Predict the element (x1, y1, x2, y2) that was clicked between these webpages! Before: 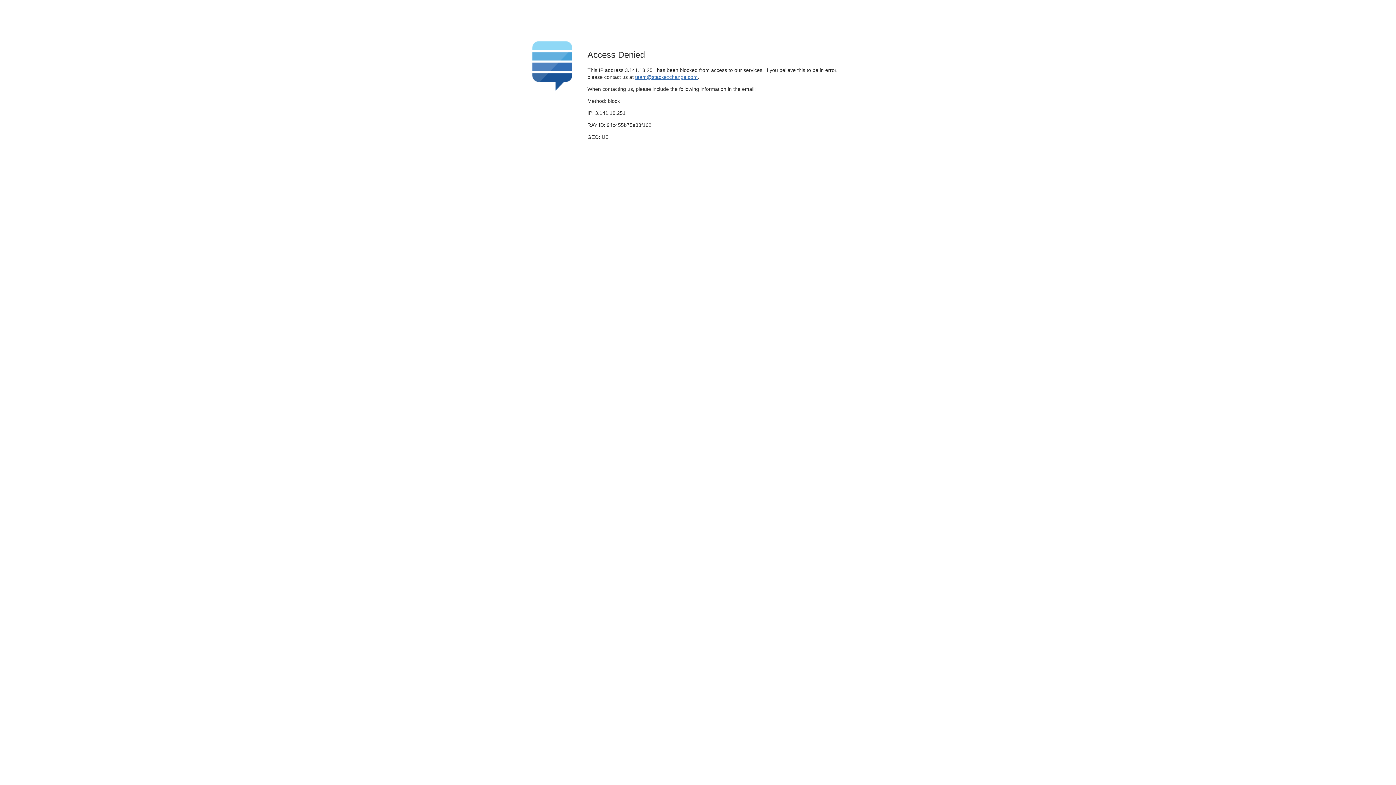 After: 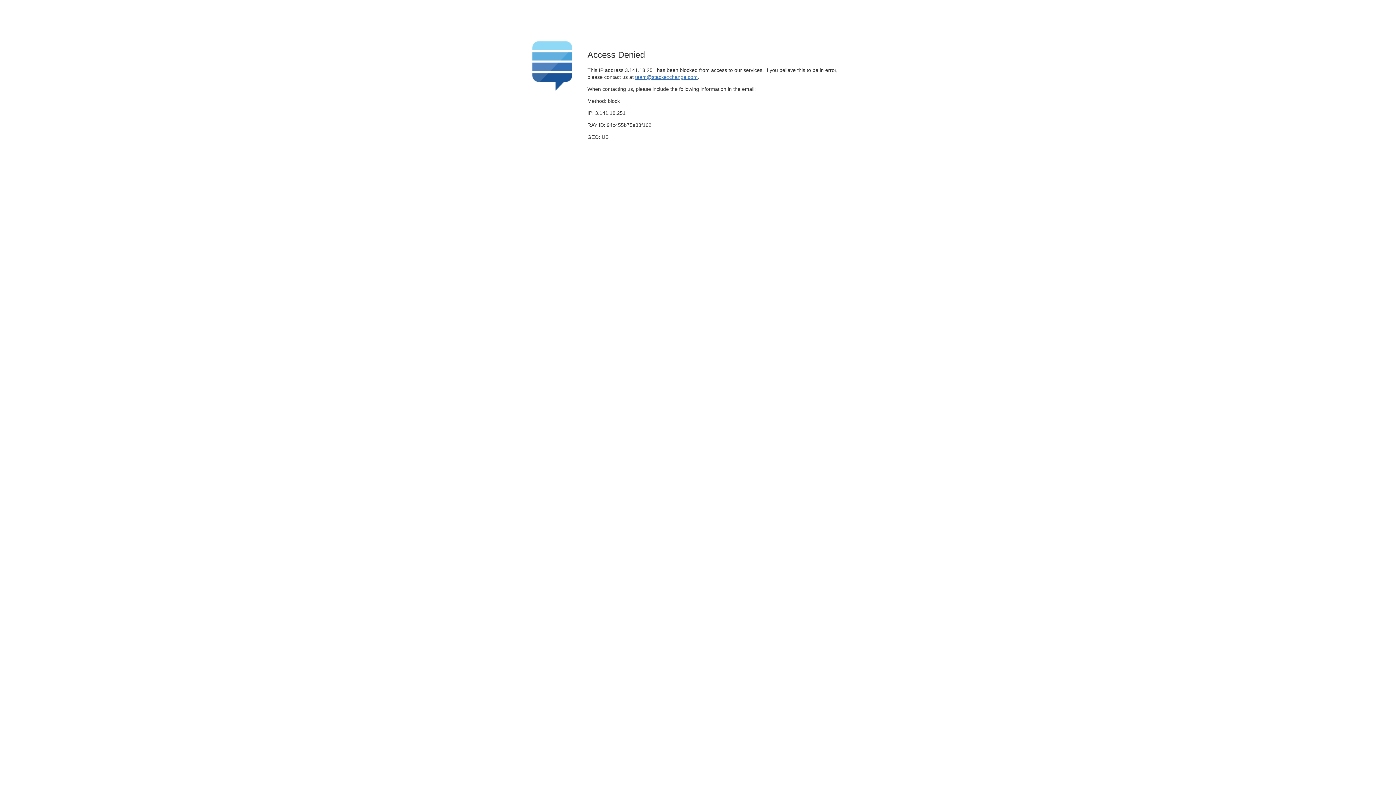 Action: label: team@stackexchange.com bbox: (635, 74, 697, 79)